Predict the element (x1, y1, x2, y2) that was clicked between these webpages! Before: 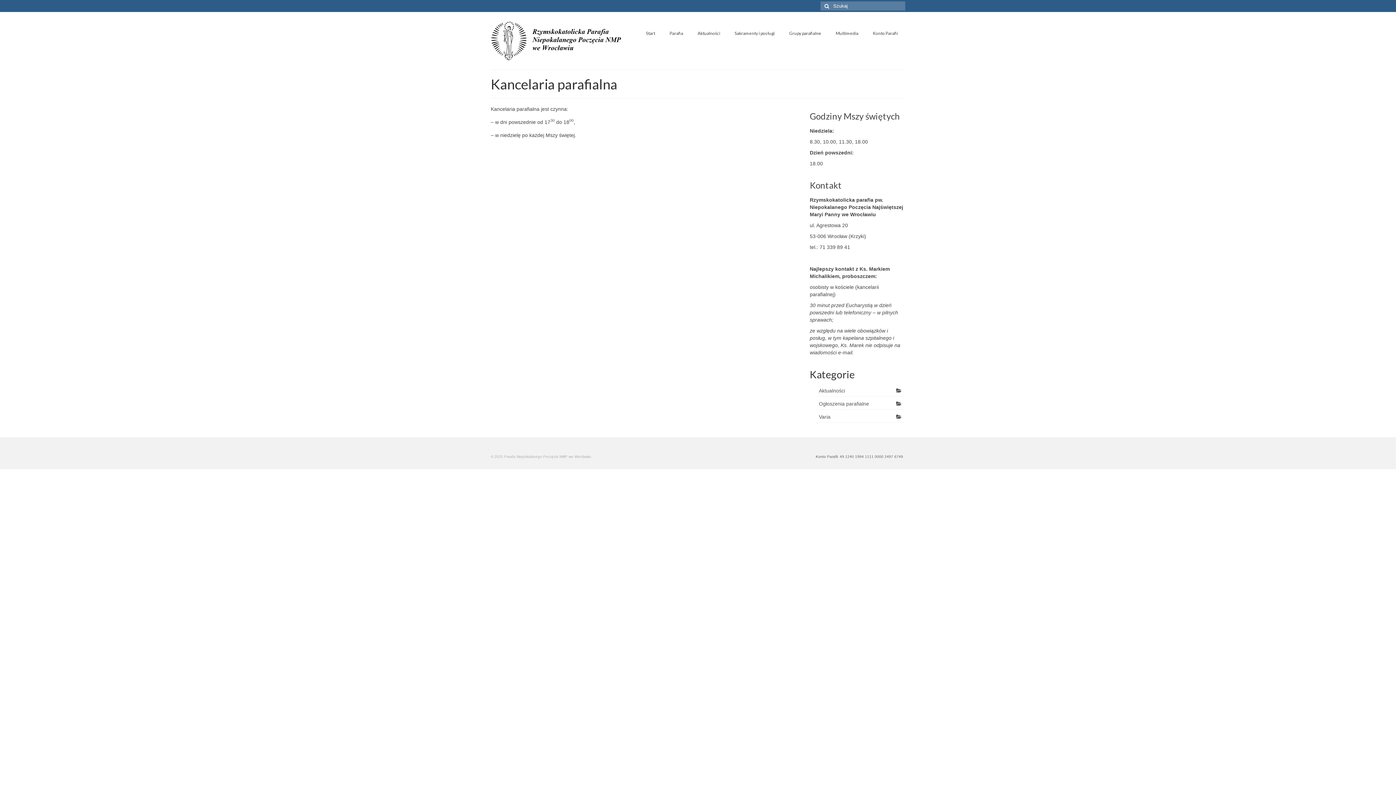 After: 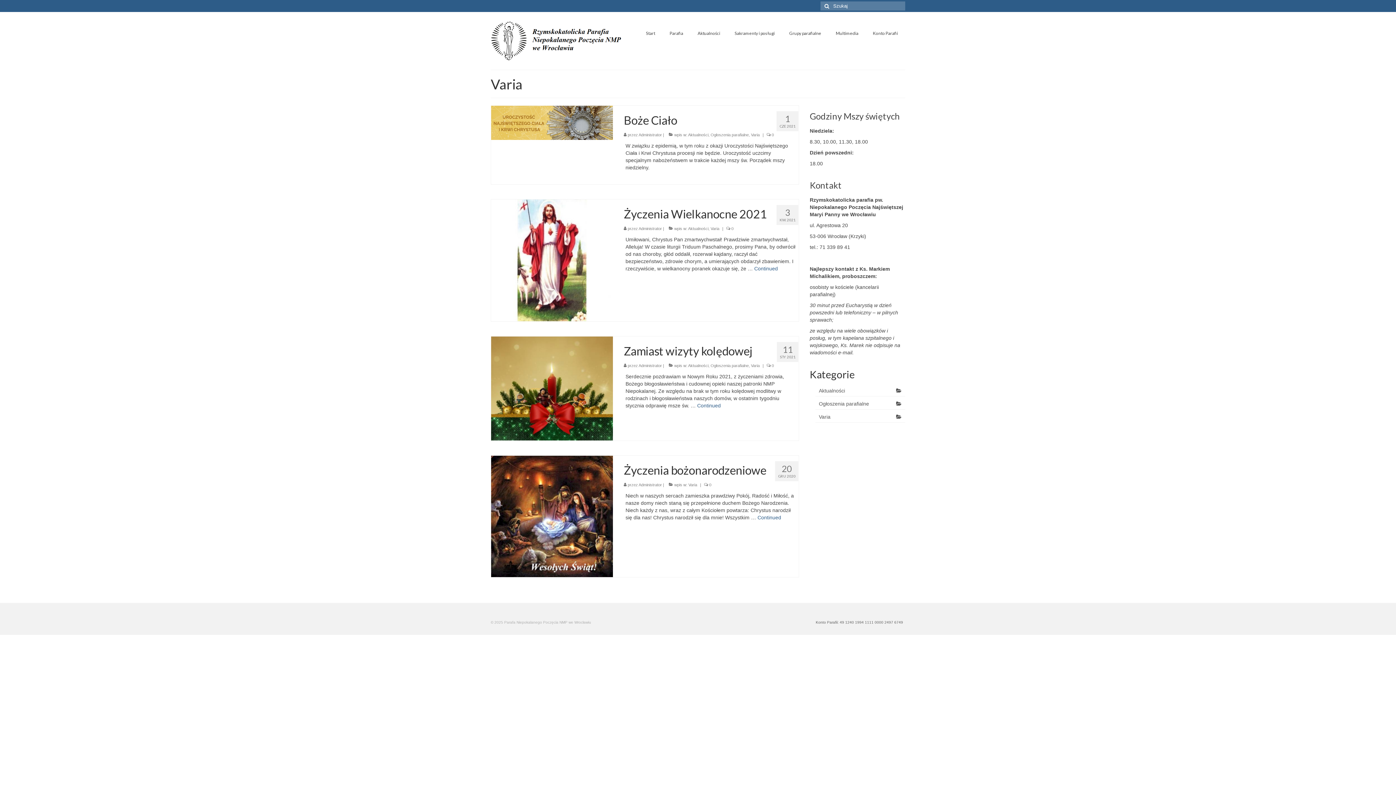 Action: label: Varia bbox: (815, 411, 905, 422)